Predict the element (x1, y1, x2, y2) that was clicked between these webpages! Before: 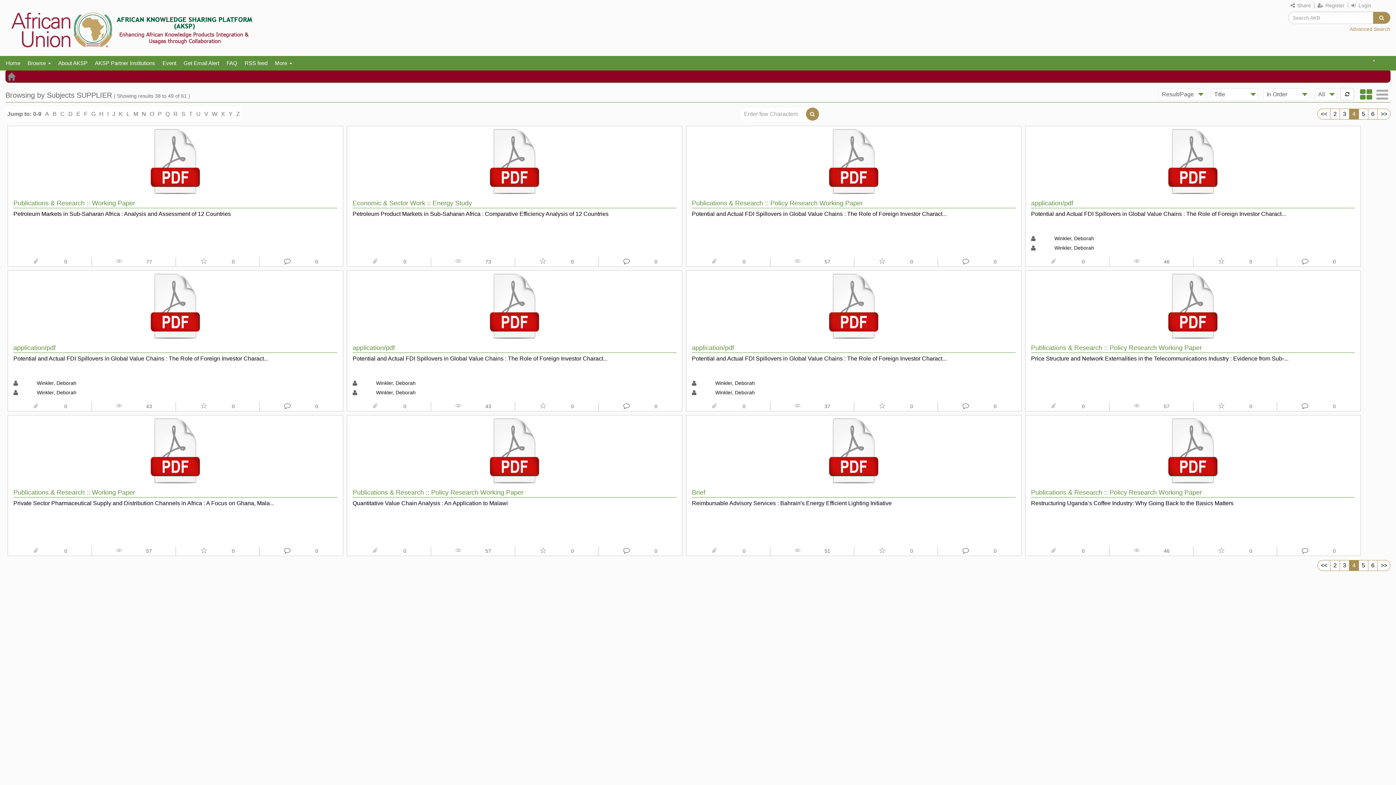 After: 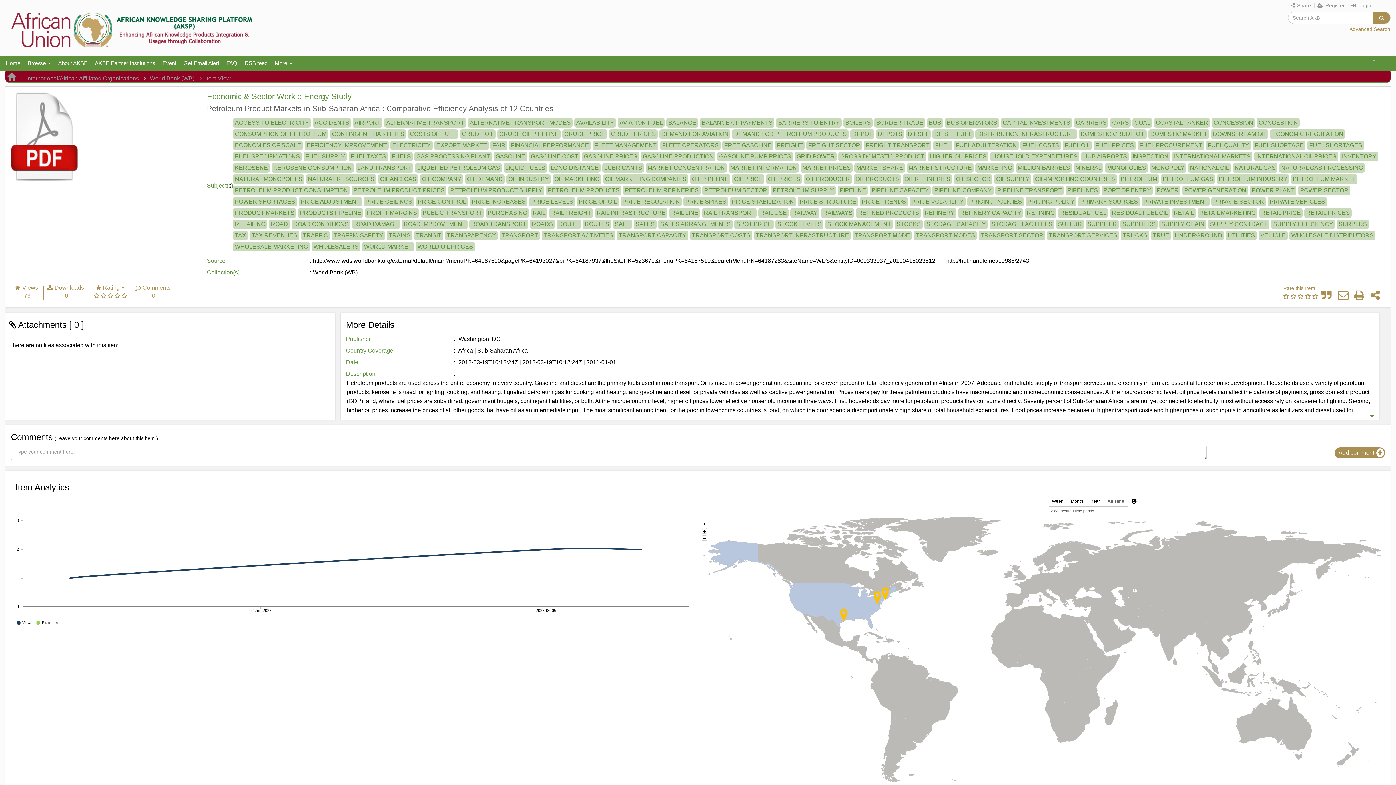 Action: bbox: (352, 210, 608, 231) label: Petroleum Product Markets in Sub-Saharan Africa : Comparative Efficiency Analysis of 12 Countries